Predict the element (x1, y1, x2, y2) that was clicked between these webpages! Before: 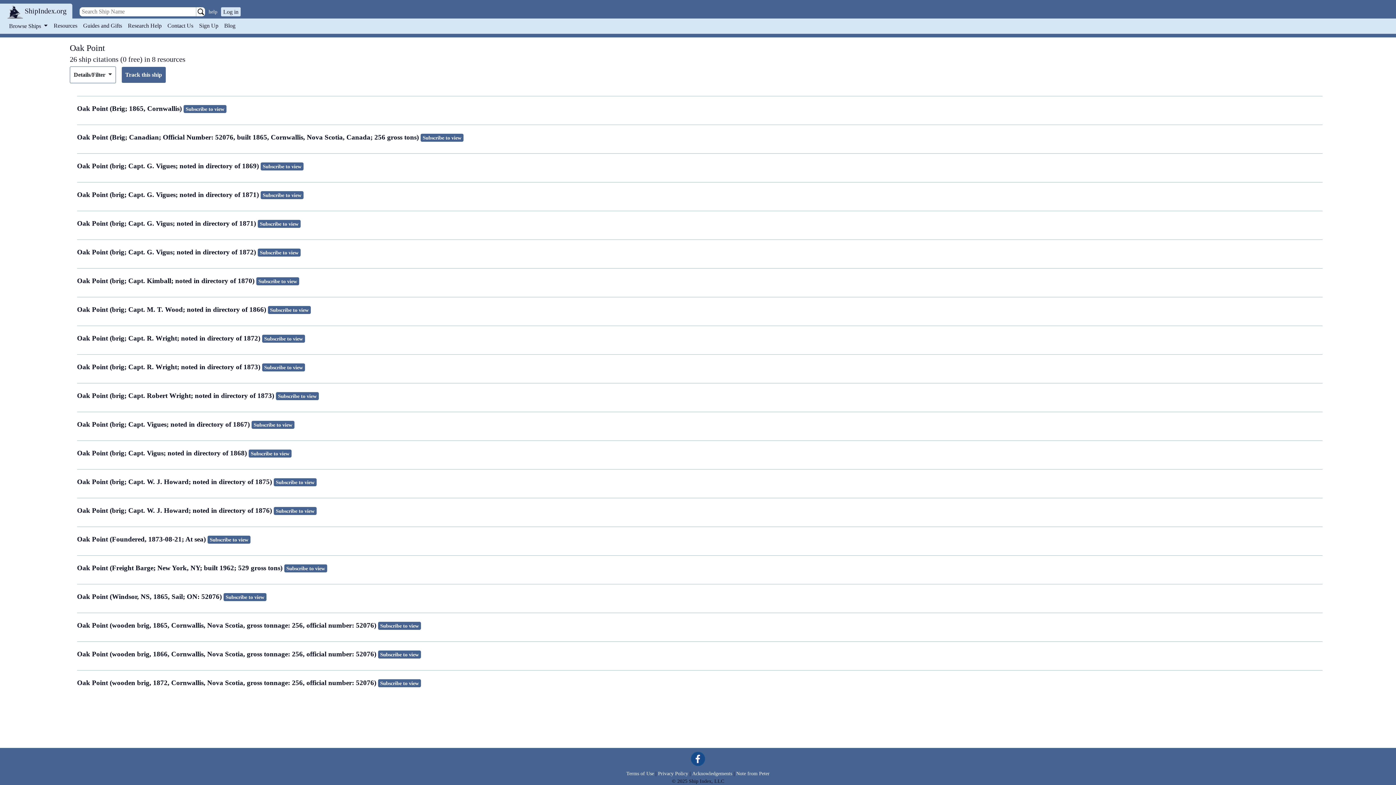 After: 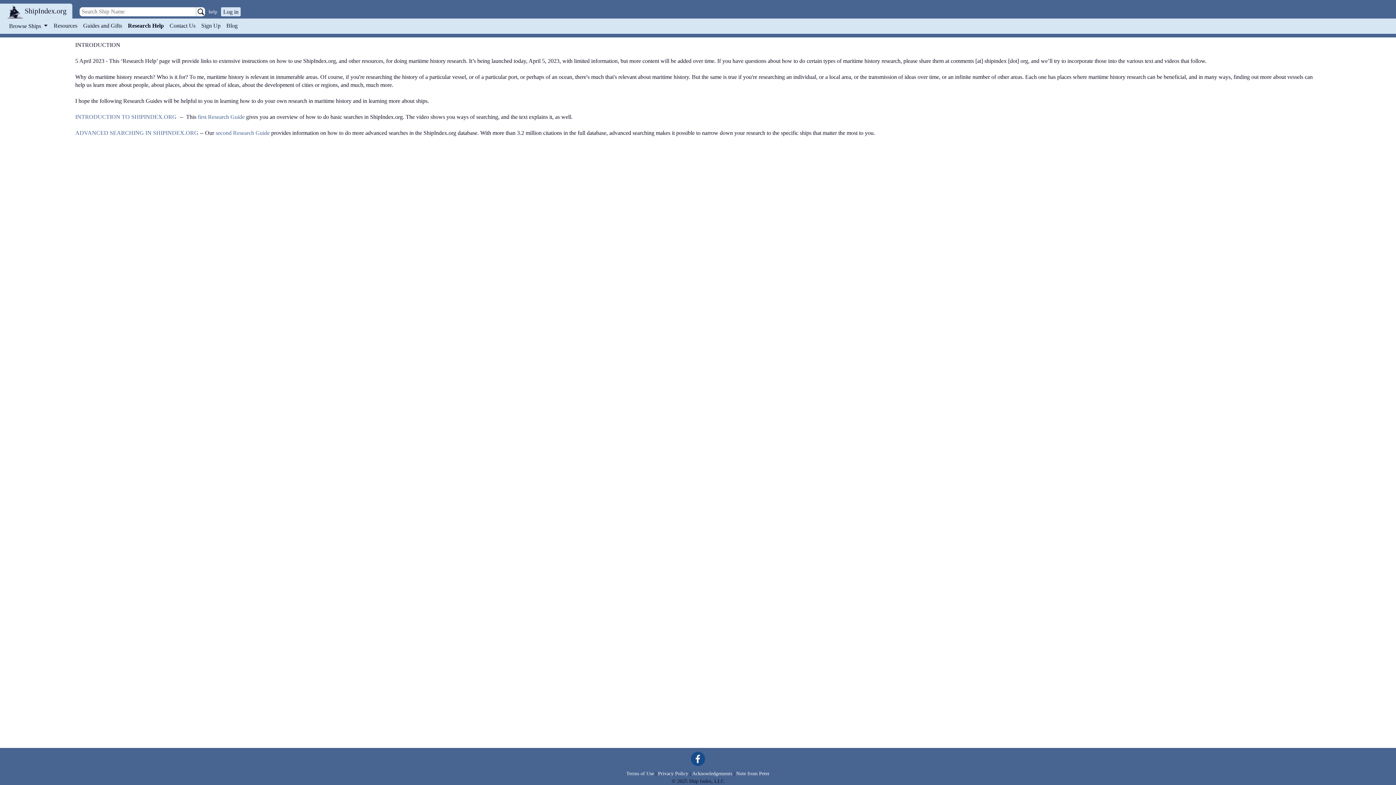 Action: bbox: (124, 18, 164, 33) label: Research Help